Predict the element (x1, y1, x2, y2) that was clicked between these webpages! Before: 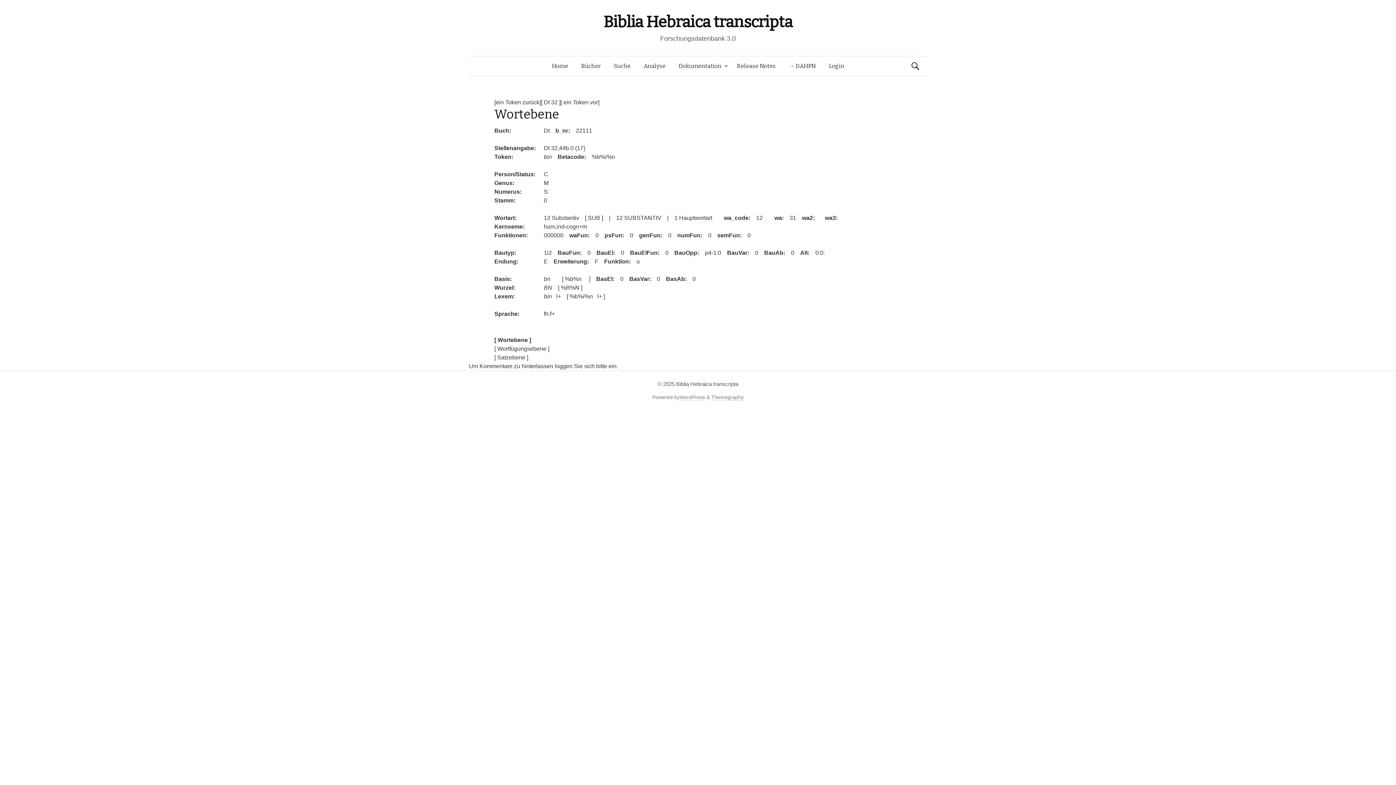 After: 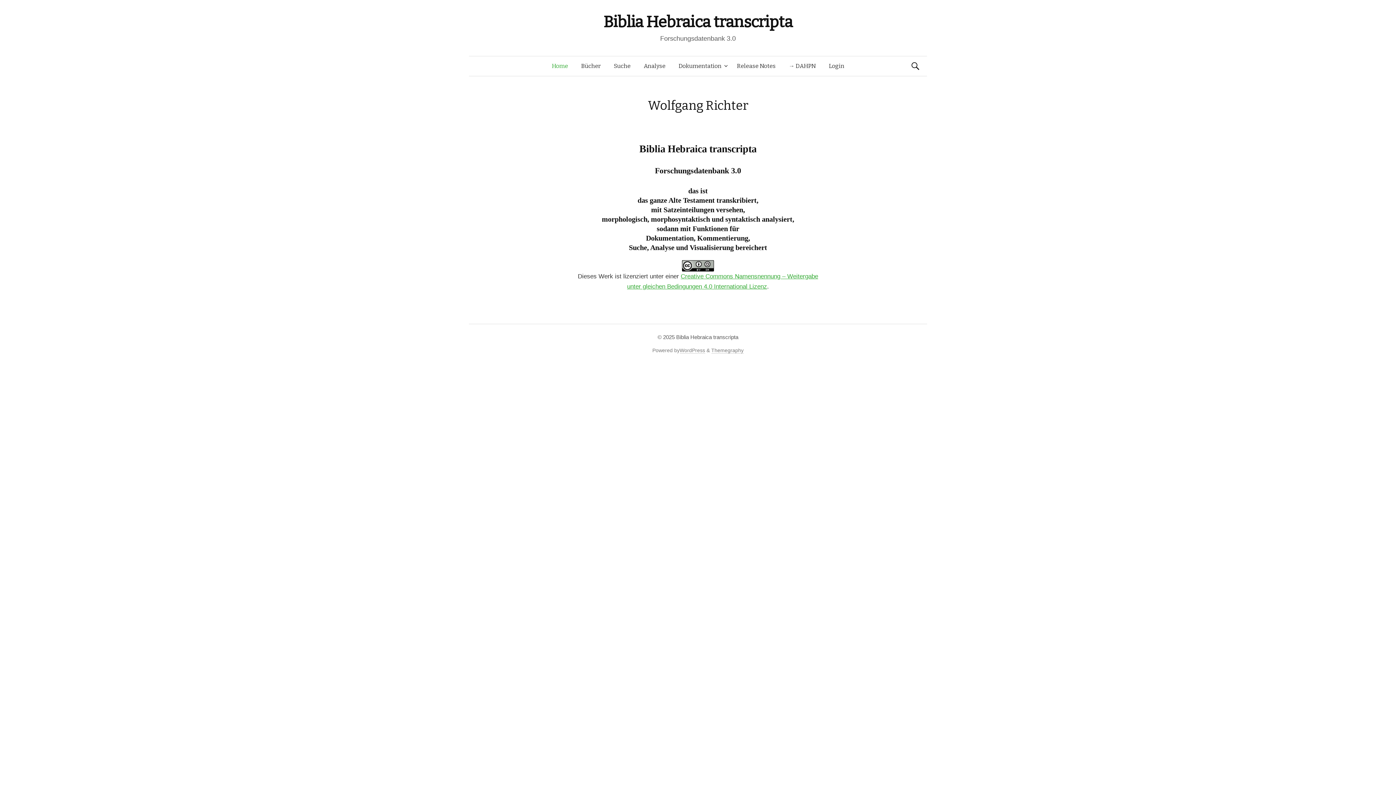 Action: label: Home bbox: (545, 56, 574, 76)